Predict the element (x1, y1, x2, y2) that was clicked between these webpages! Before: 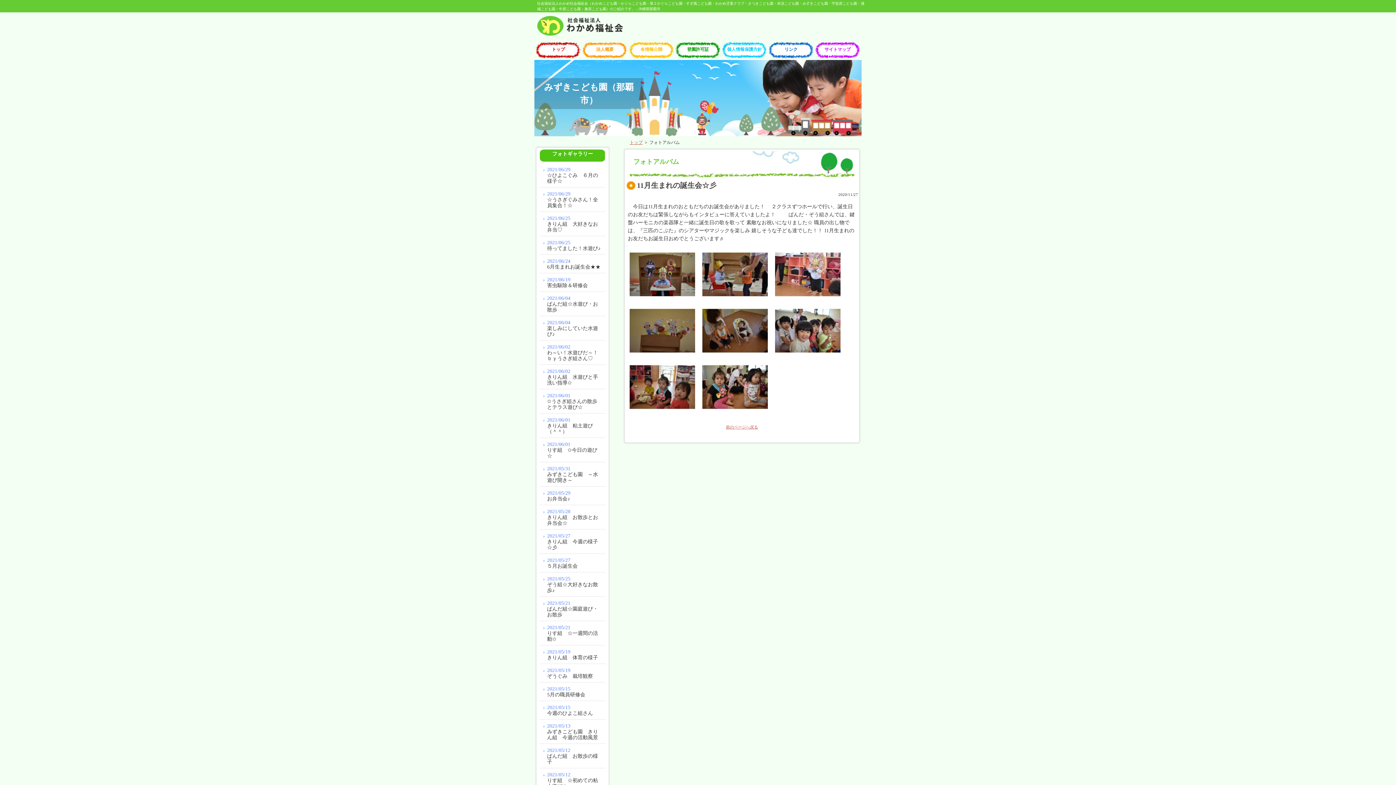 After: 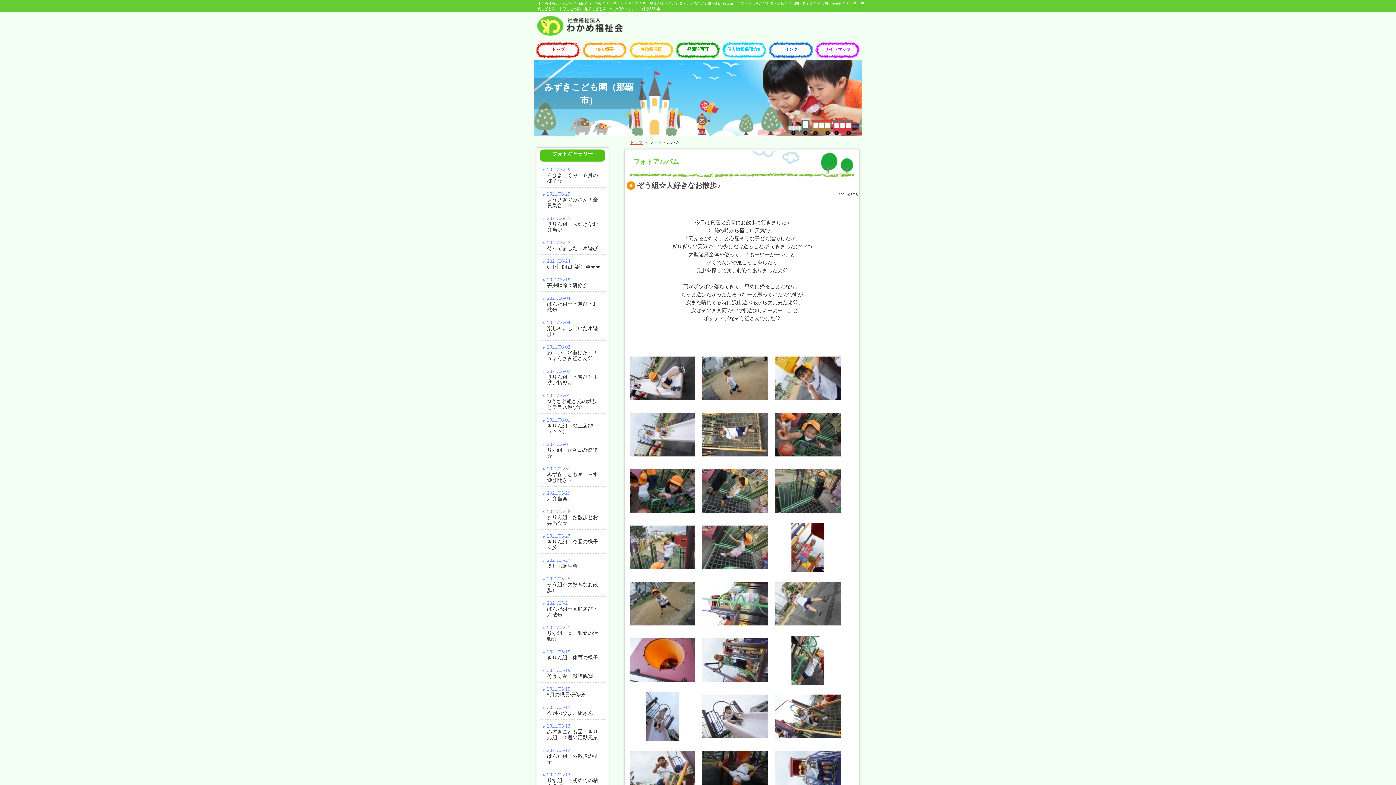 Action: bbox: (540, 572, 605, 596) label: 2021/05/25
ぞう組☆大好きなお散歩♪